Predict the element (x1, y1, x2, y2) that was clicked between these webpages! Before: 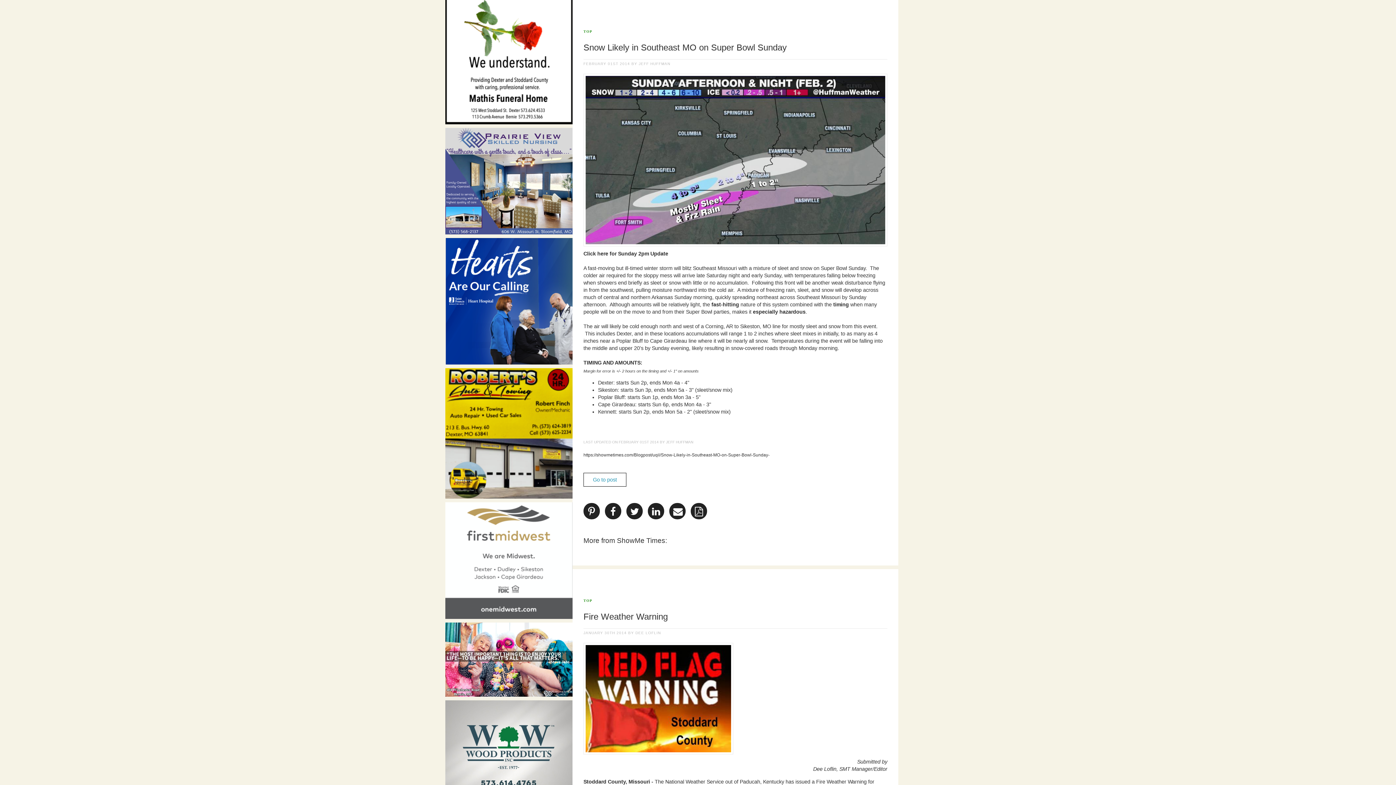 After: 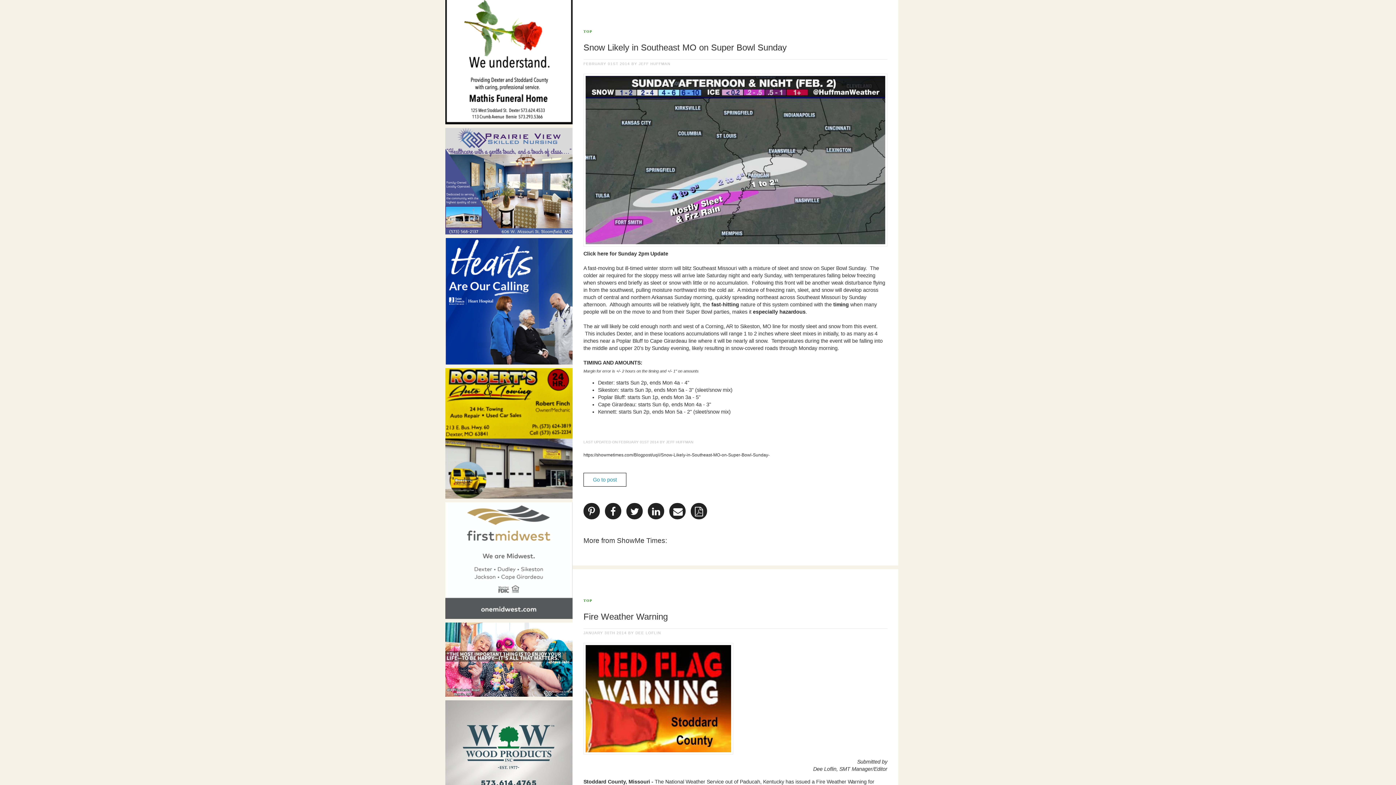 Action: bbox: (445, 761, 572, 766)